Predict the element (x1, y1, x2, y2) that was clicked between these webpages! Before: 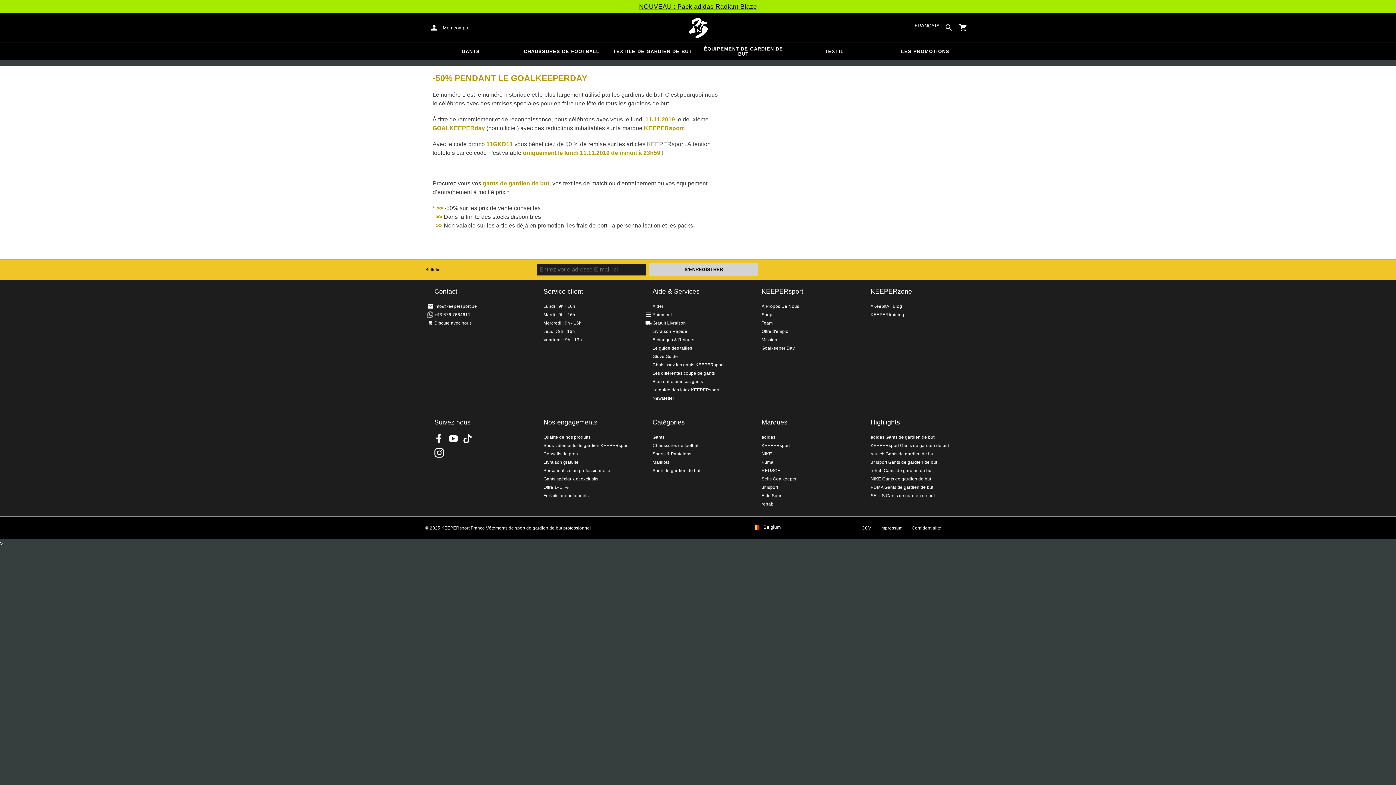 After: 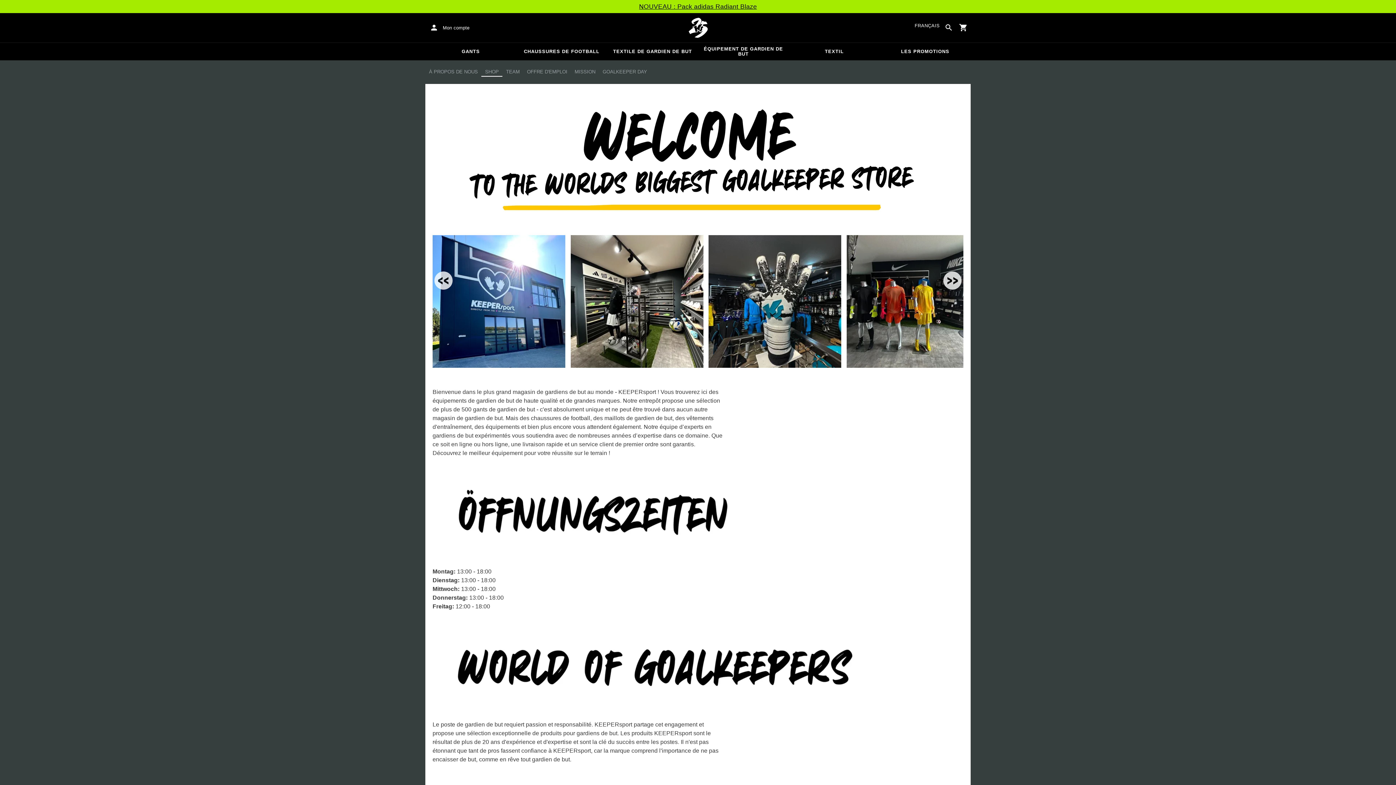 Action: label: Shop bbox: (761, 312, 772, 317)